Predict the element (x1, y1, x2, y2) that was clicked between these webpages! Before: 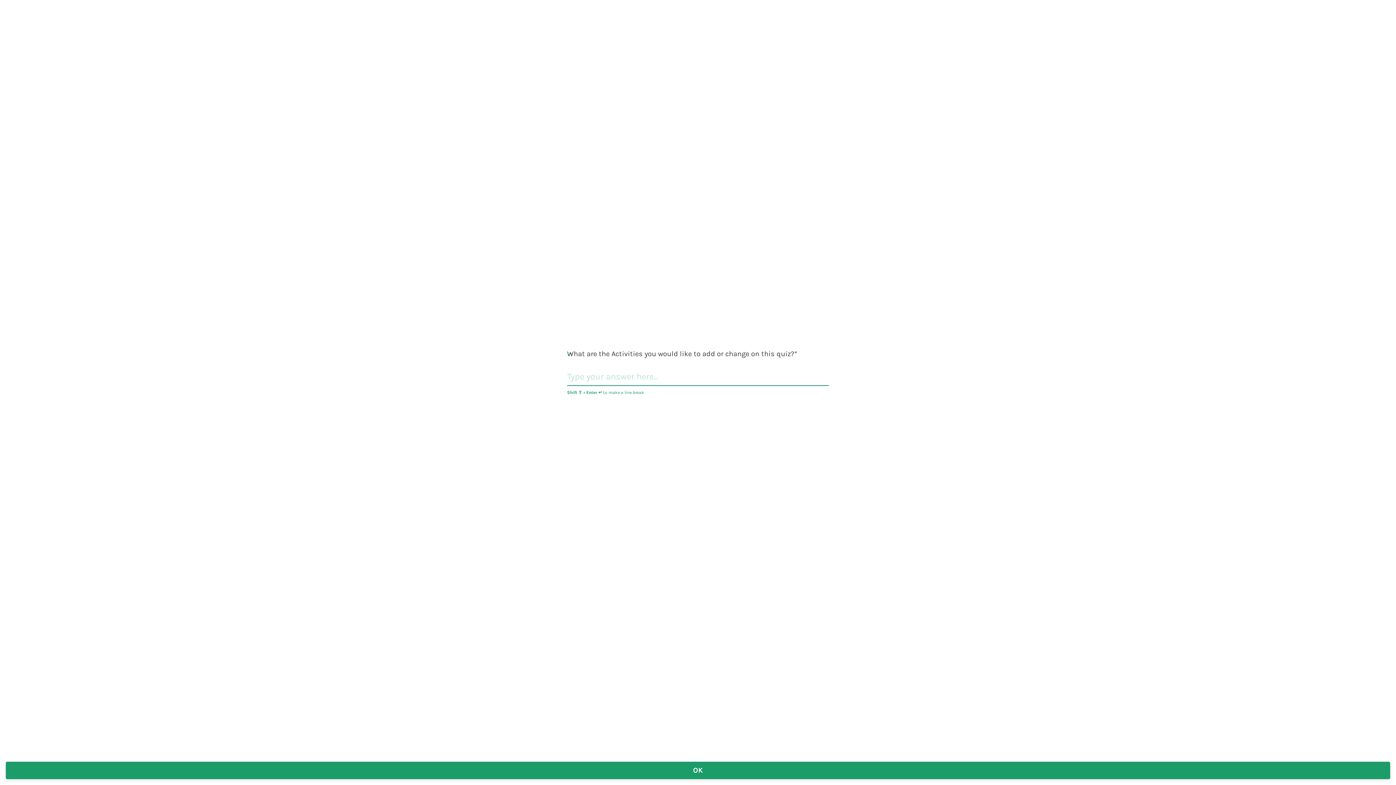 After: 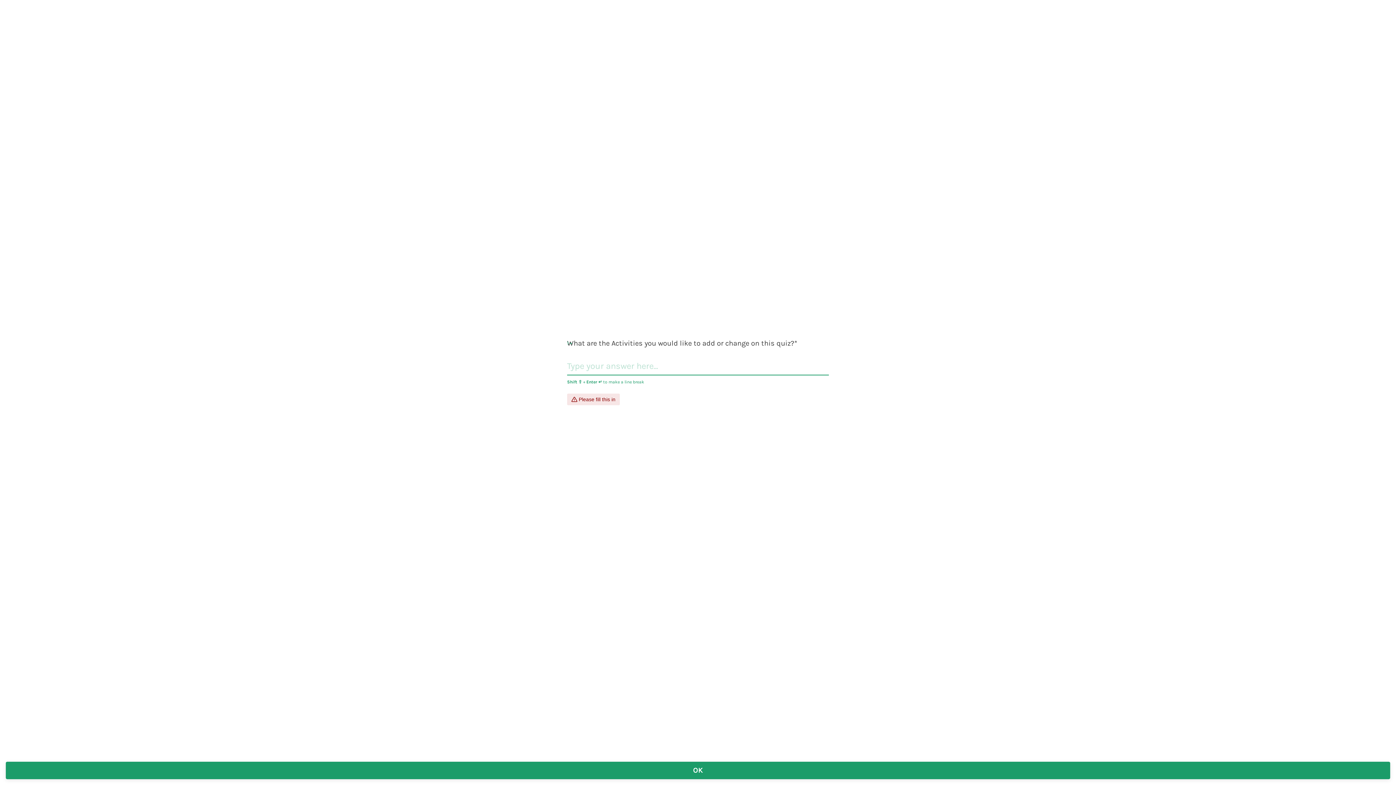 Action: label: OK bbox: (5, 762, 1390, 779)